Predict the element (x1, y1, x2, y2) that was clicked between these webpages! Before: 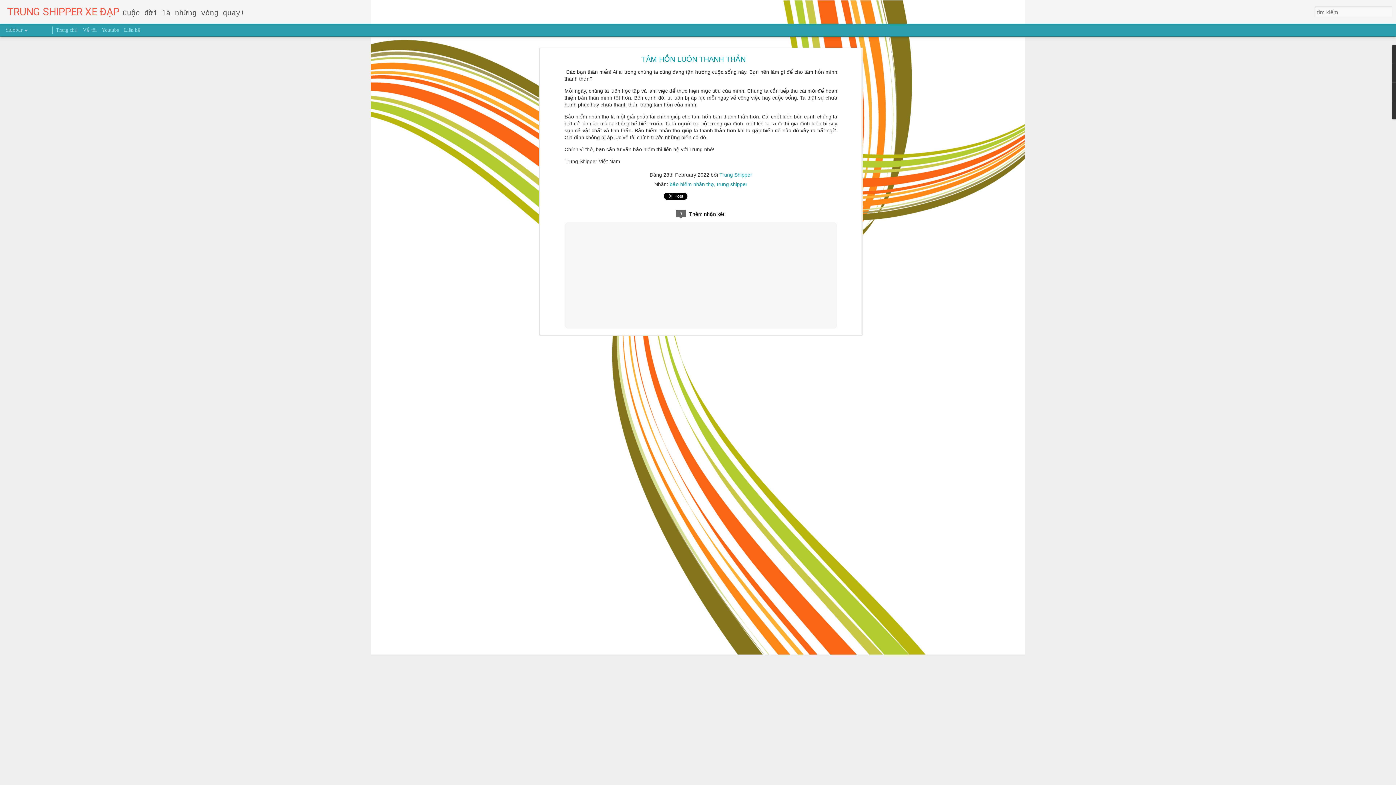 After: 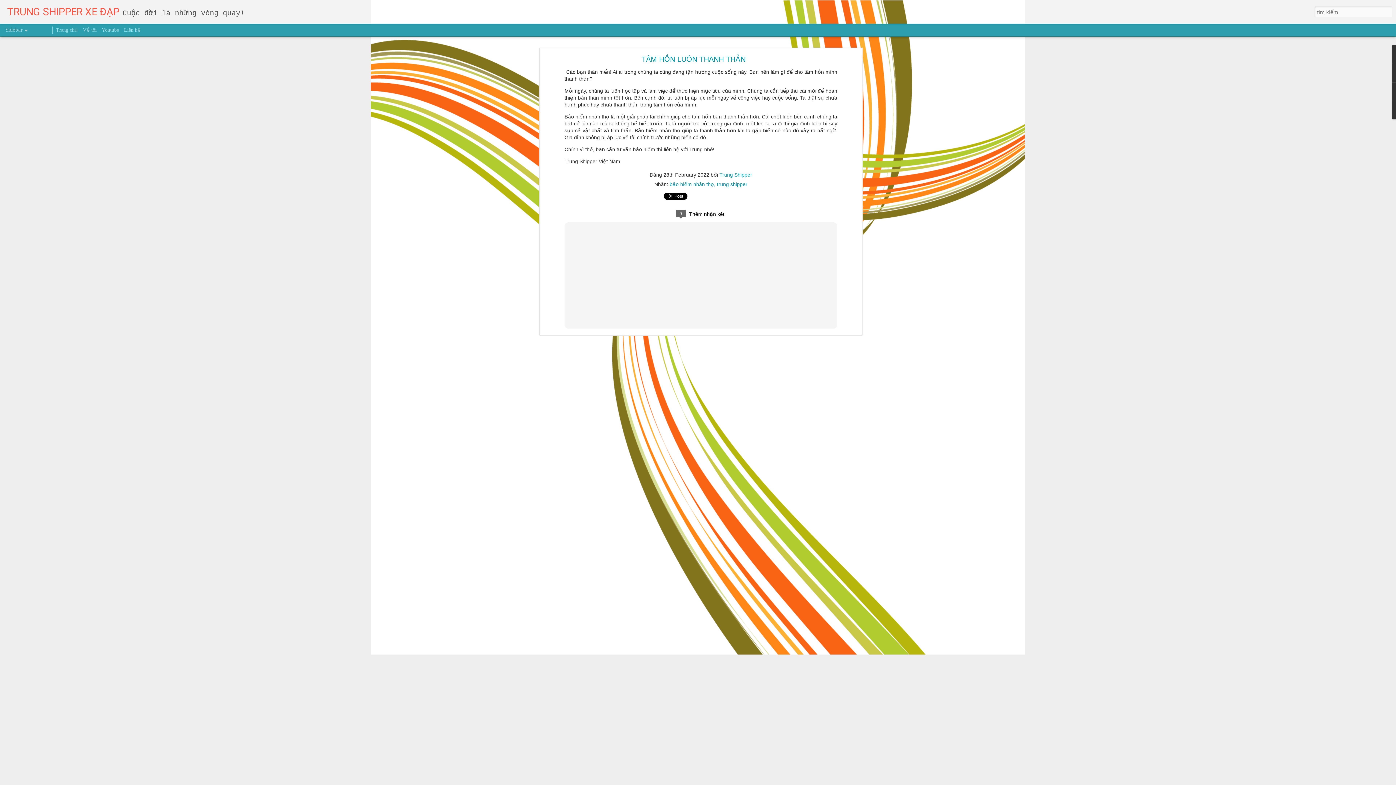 Action: bbox: (641, 55, 745, 63) label: TÂM HỒN LUÔN THANH THẢN